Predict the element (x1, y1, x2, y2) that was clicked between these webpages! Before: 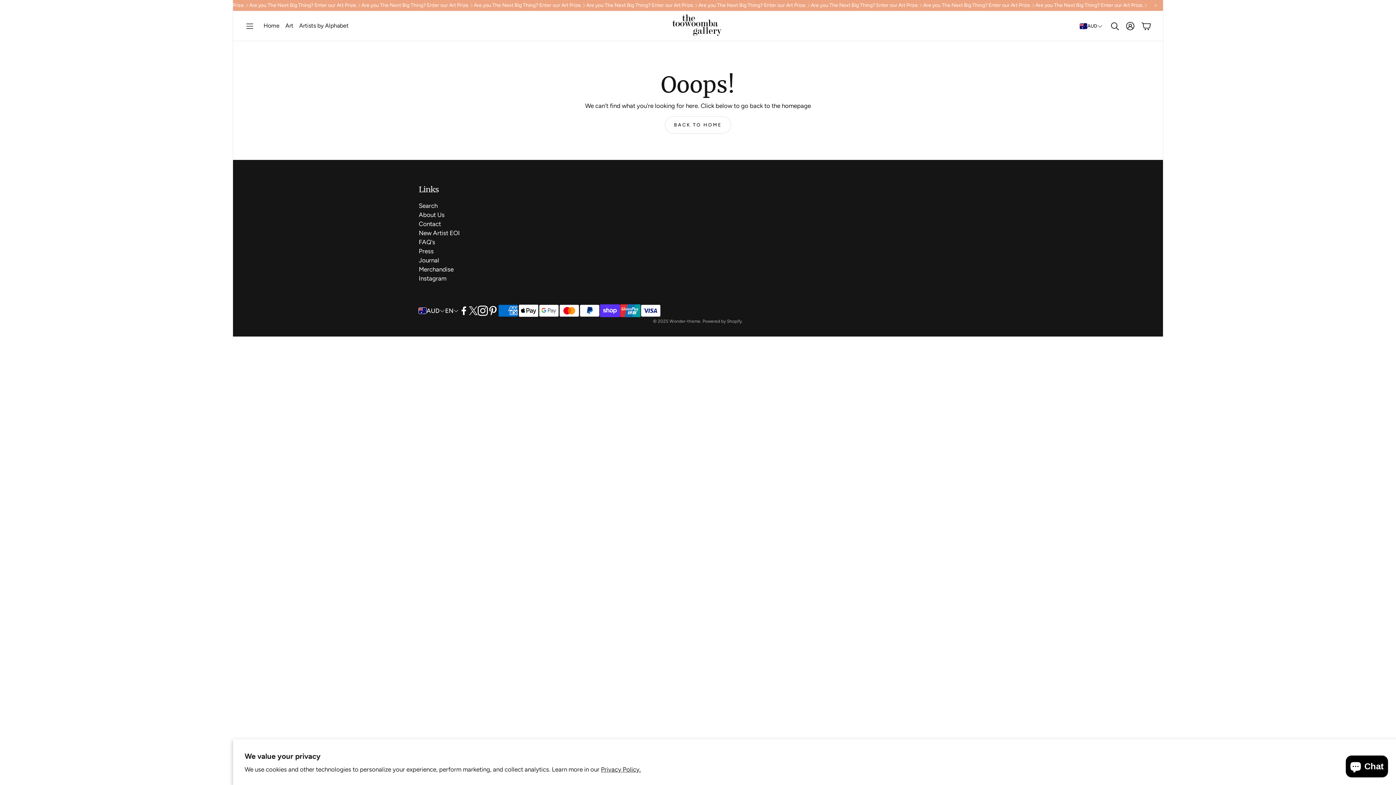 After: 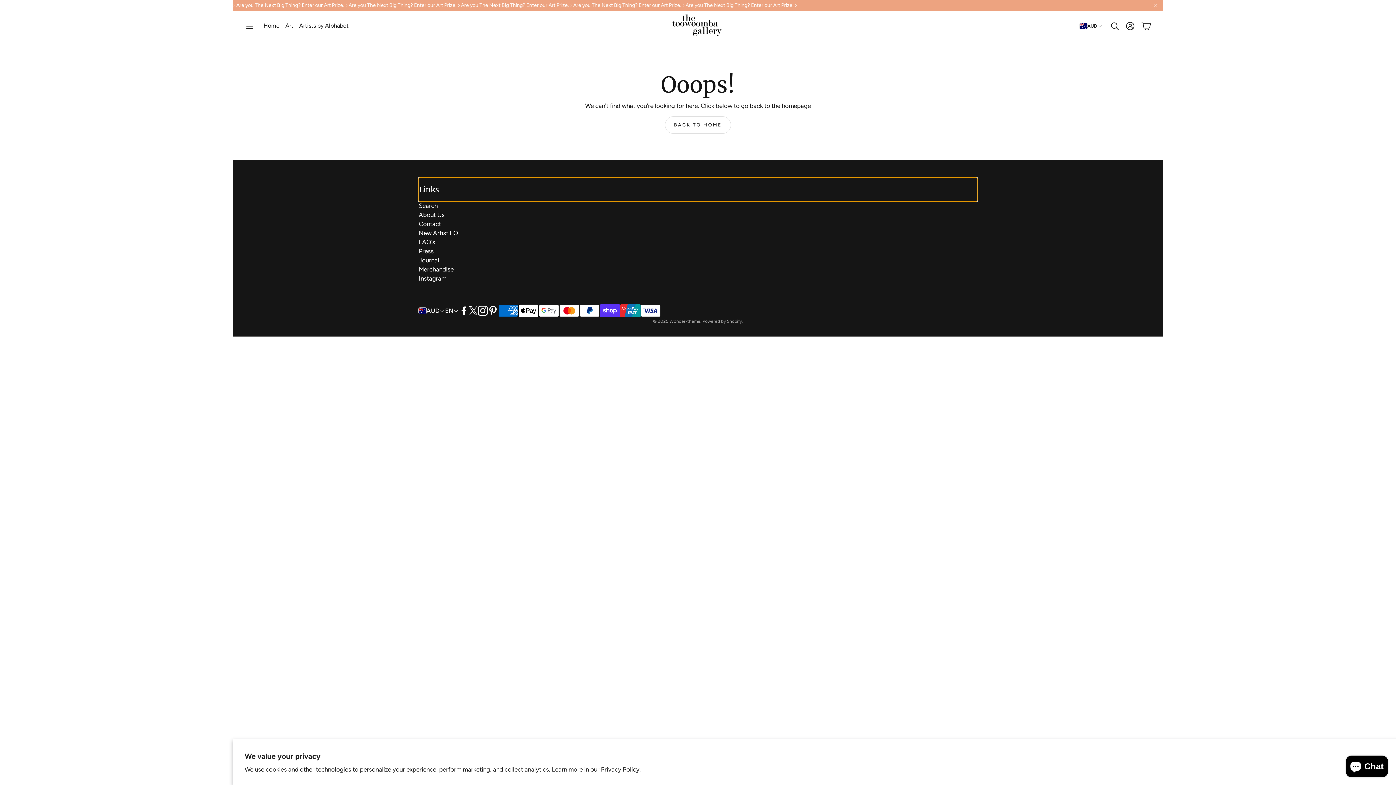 Action: label: Links bbox: (418, 177, 977, 201)